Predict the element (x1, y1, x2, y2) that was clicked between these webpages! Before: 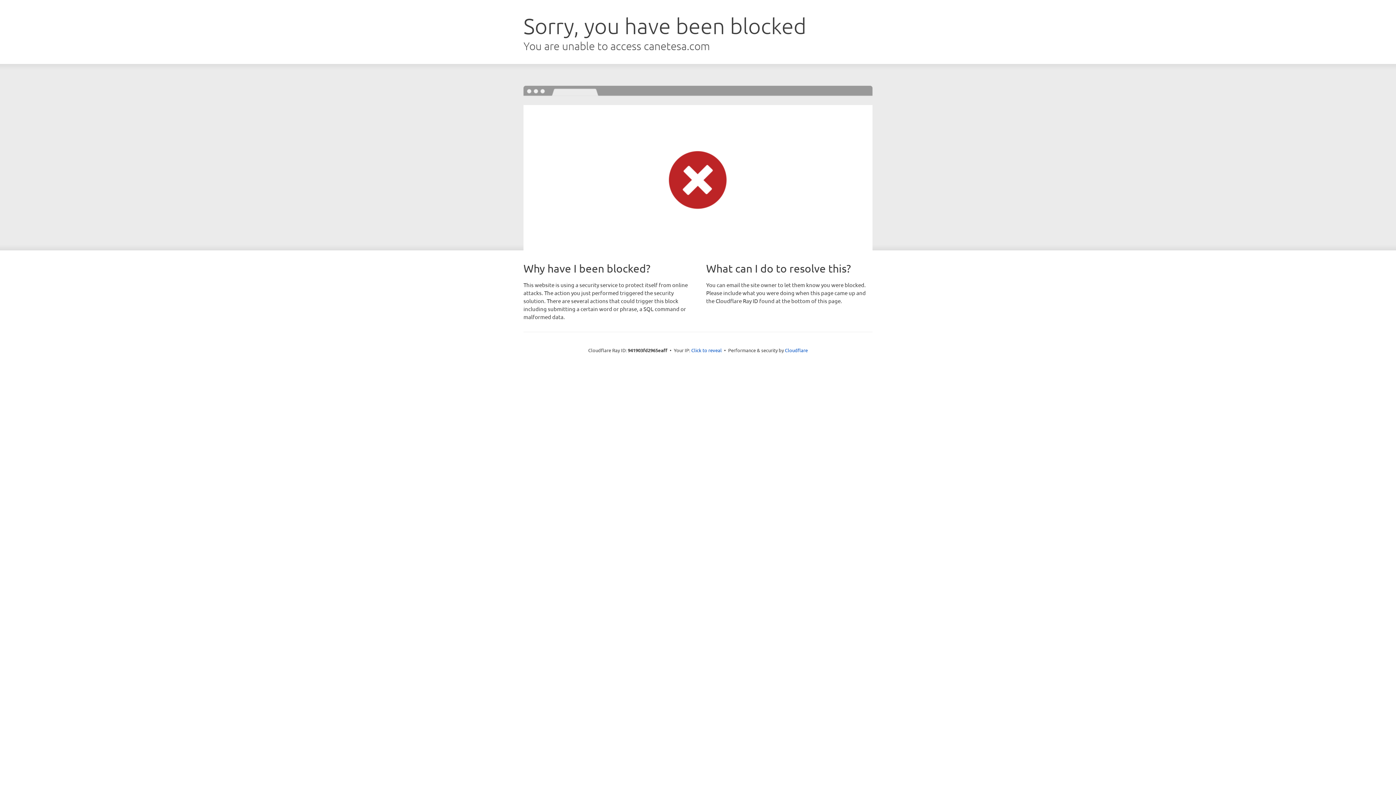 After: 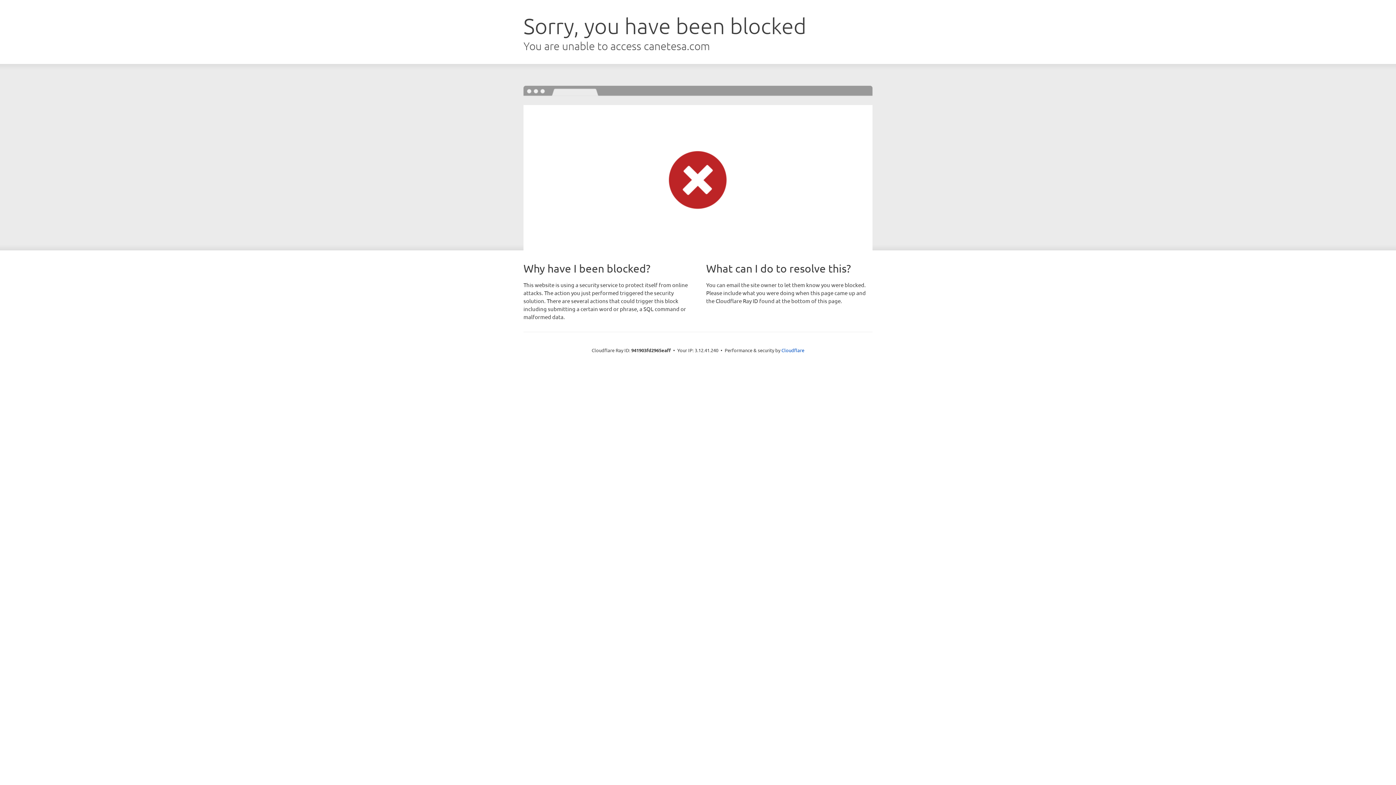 Action: label: Click to reveal bbox: (691, 346, 722, 353)